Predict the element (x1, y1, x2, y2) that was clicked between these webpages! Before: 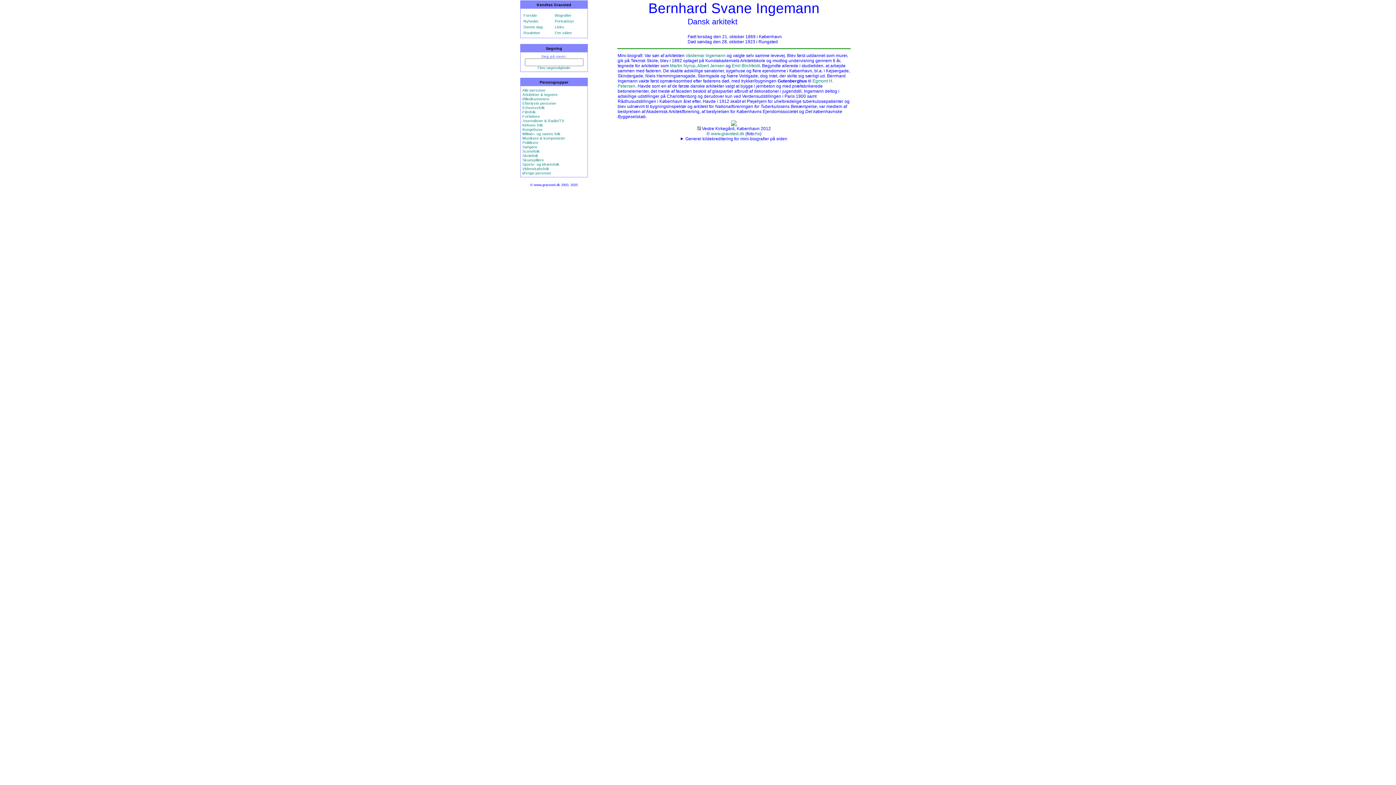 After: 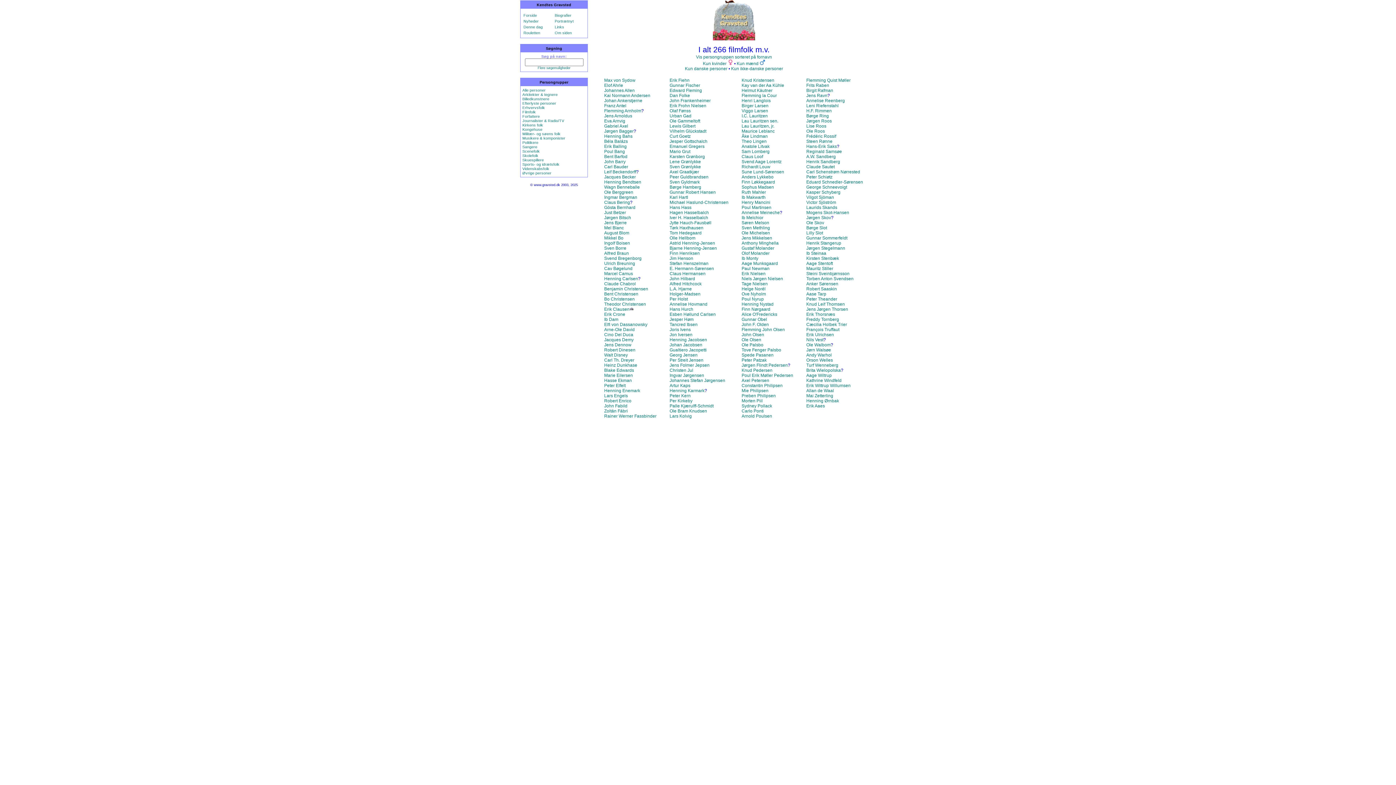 Action: label: Filmfolk bbox: (522, 109, 536, 114)